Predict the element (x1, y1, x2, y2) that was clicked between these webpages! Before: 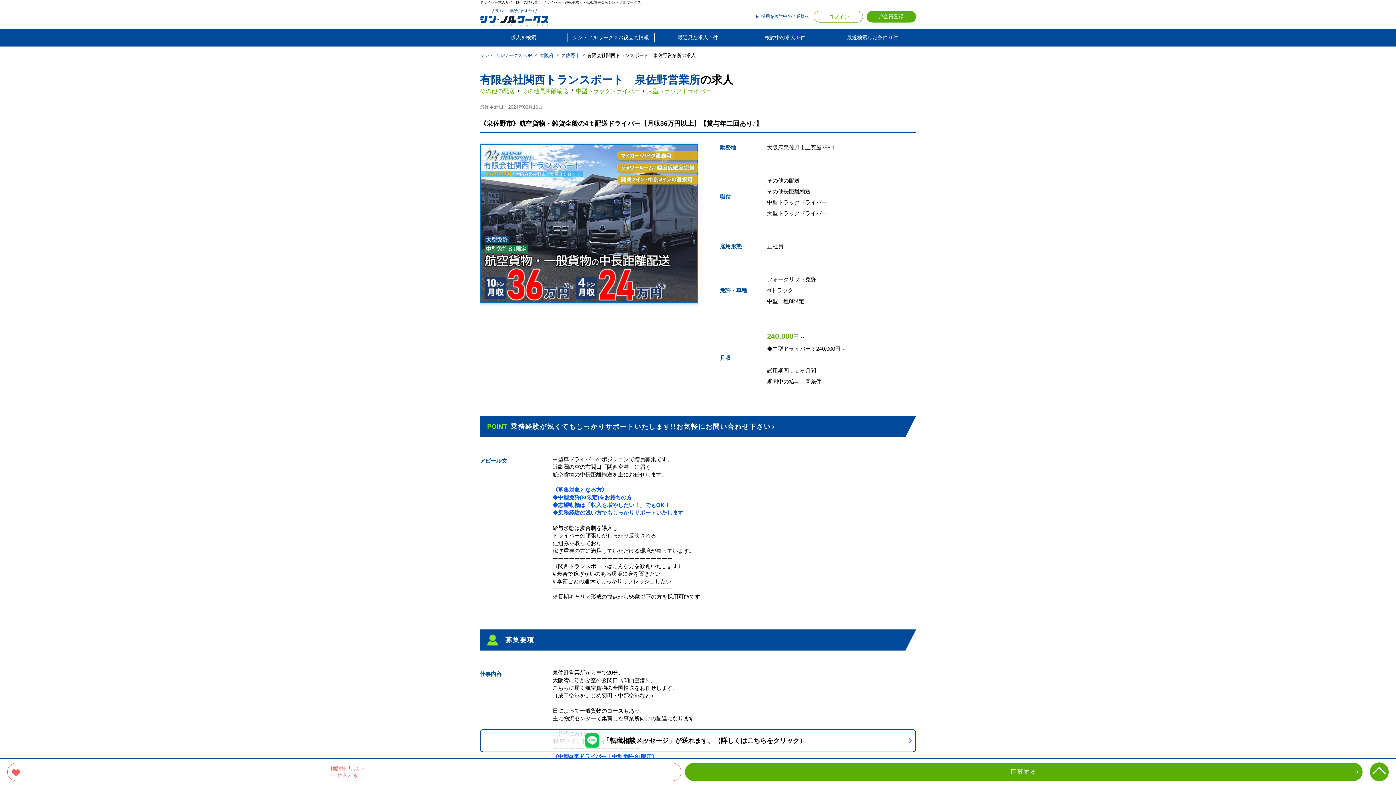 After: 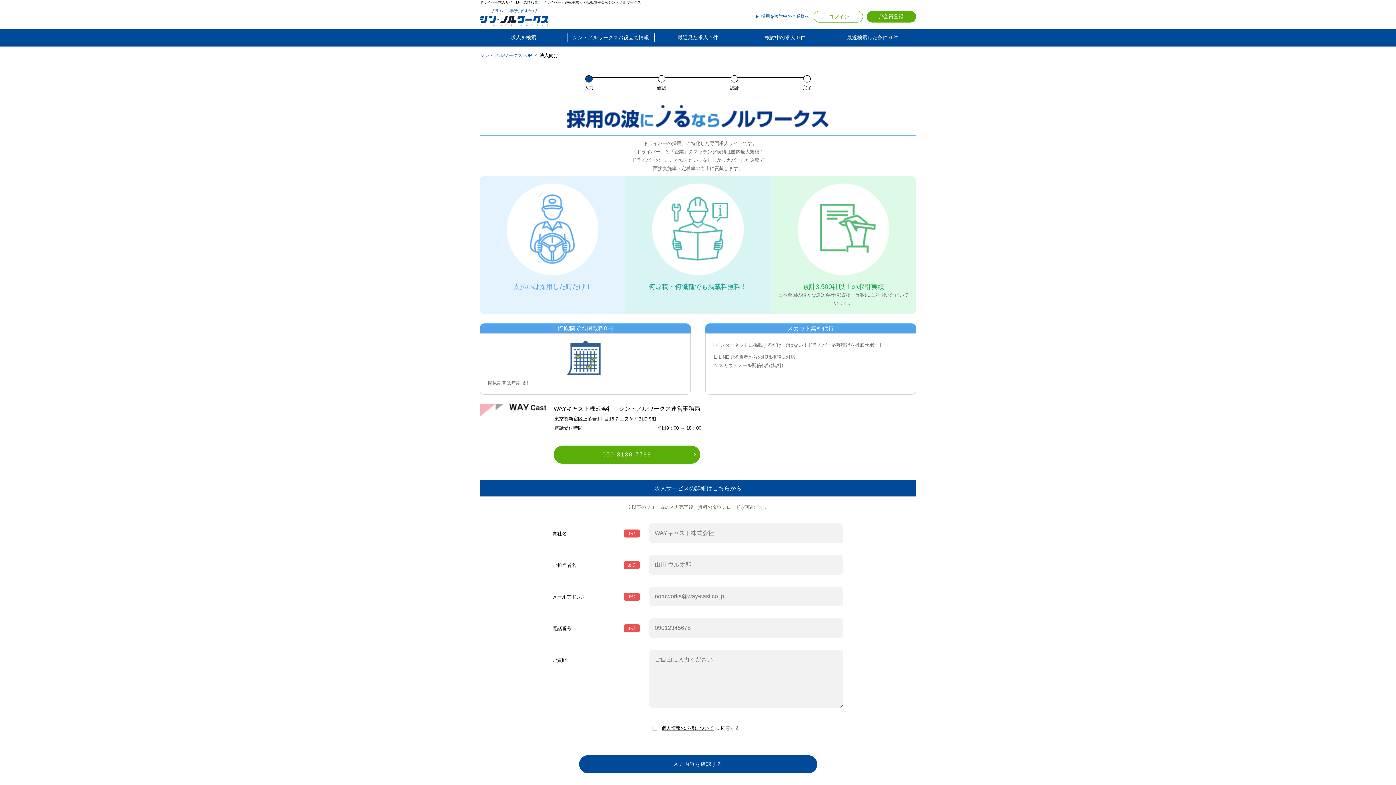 Action: bbox: (760, 10, 810, 21) label: 採用を検討中の企業様へ